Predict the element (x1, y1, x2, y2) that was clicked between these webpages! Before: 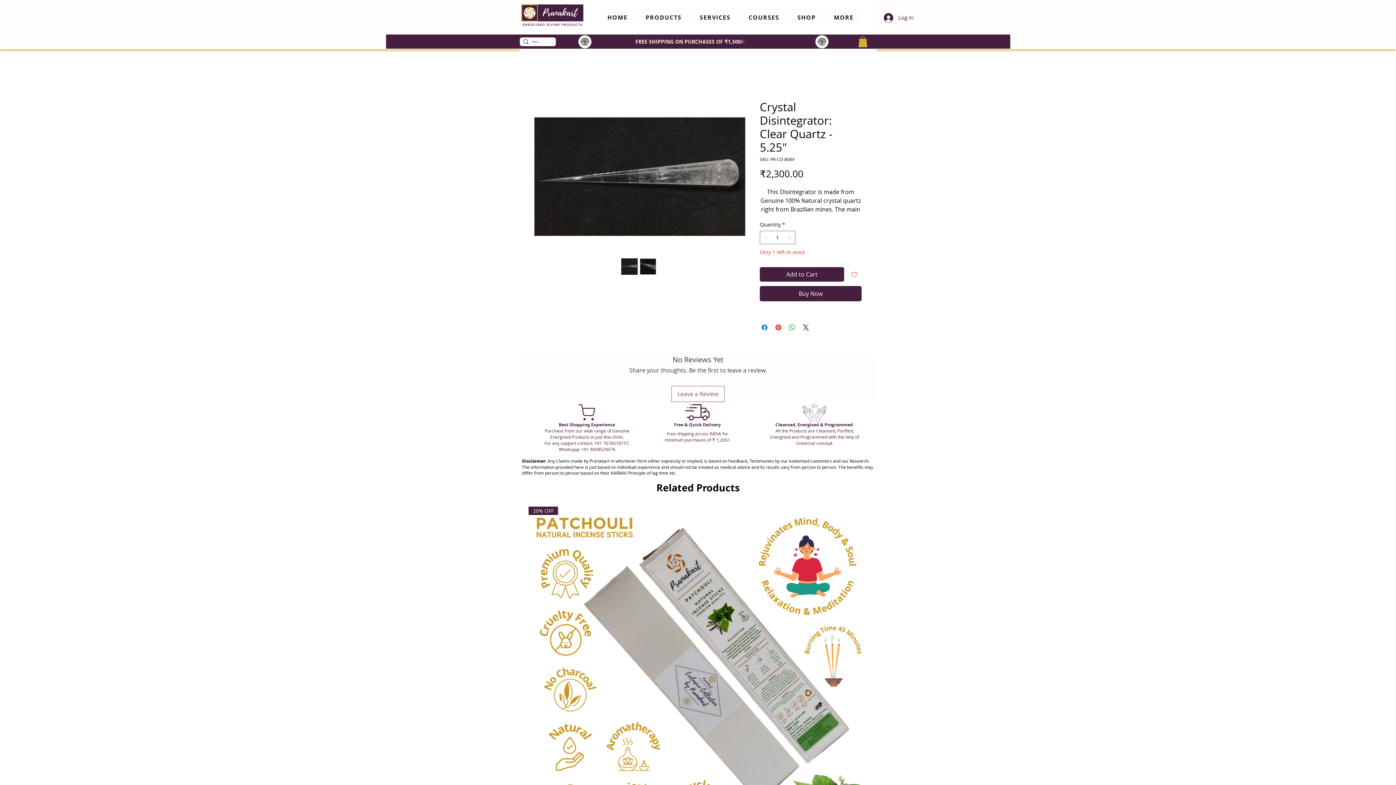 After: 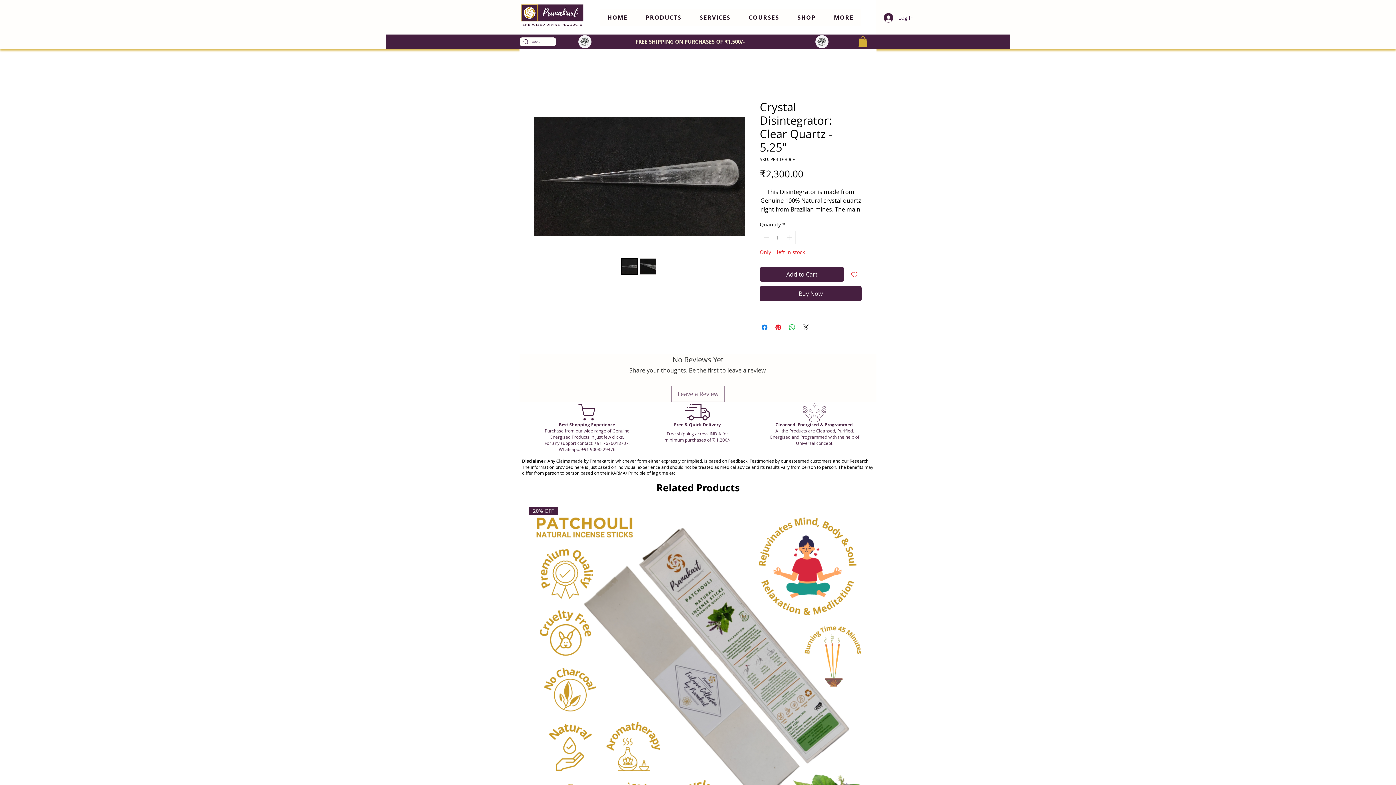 Action: label: SERVICES bbox: (692, 9, 738, 25)